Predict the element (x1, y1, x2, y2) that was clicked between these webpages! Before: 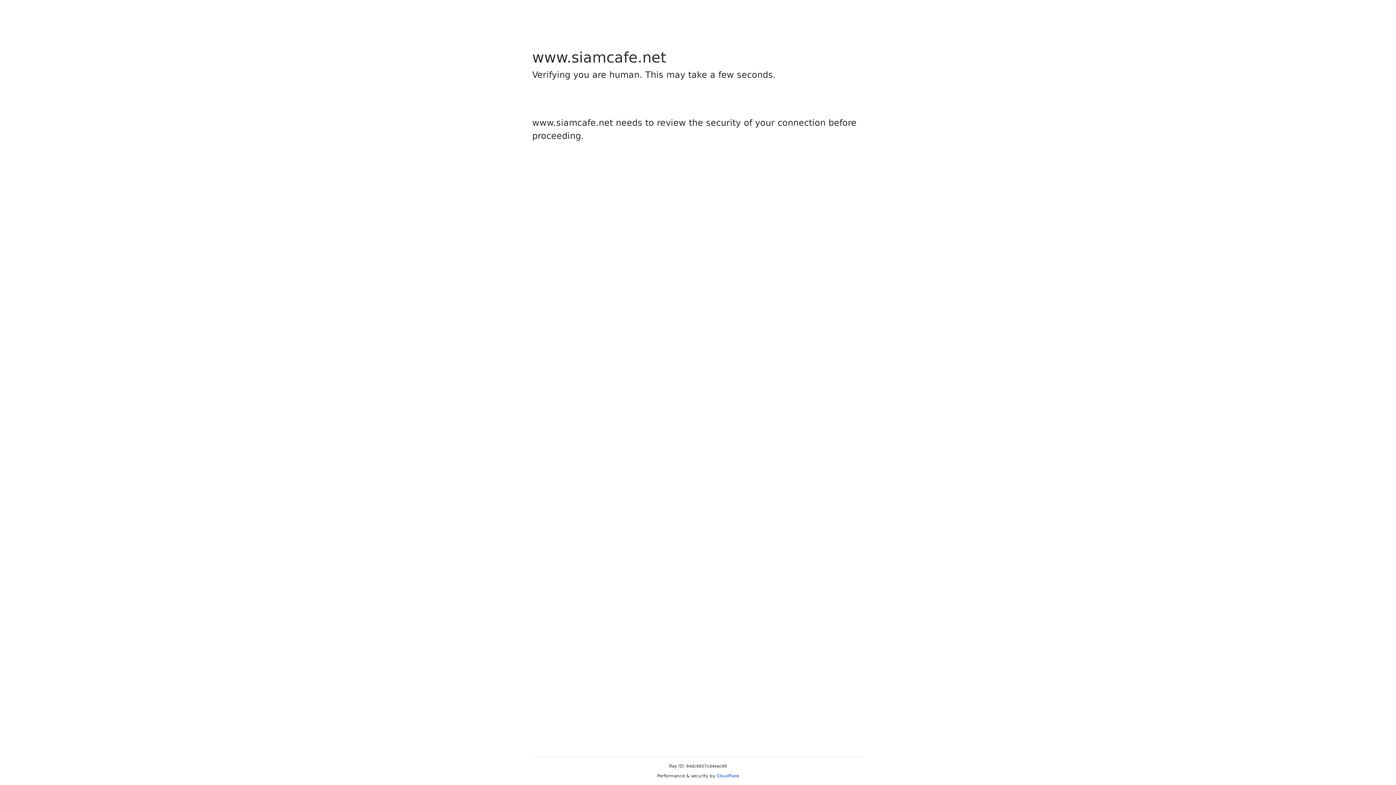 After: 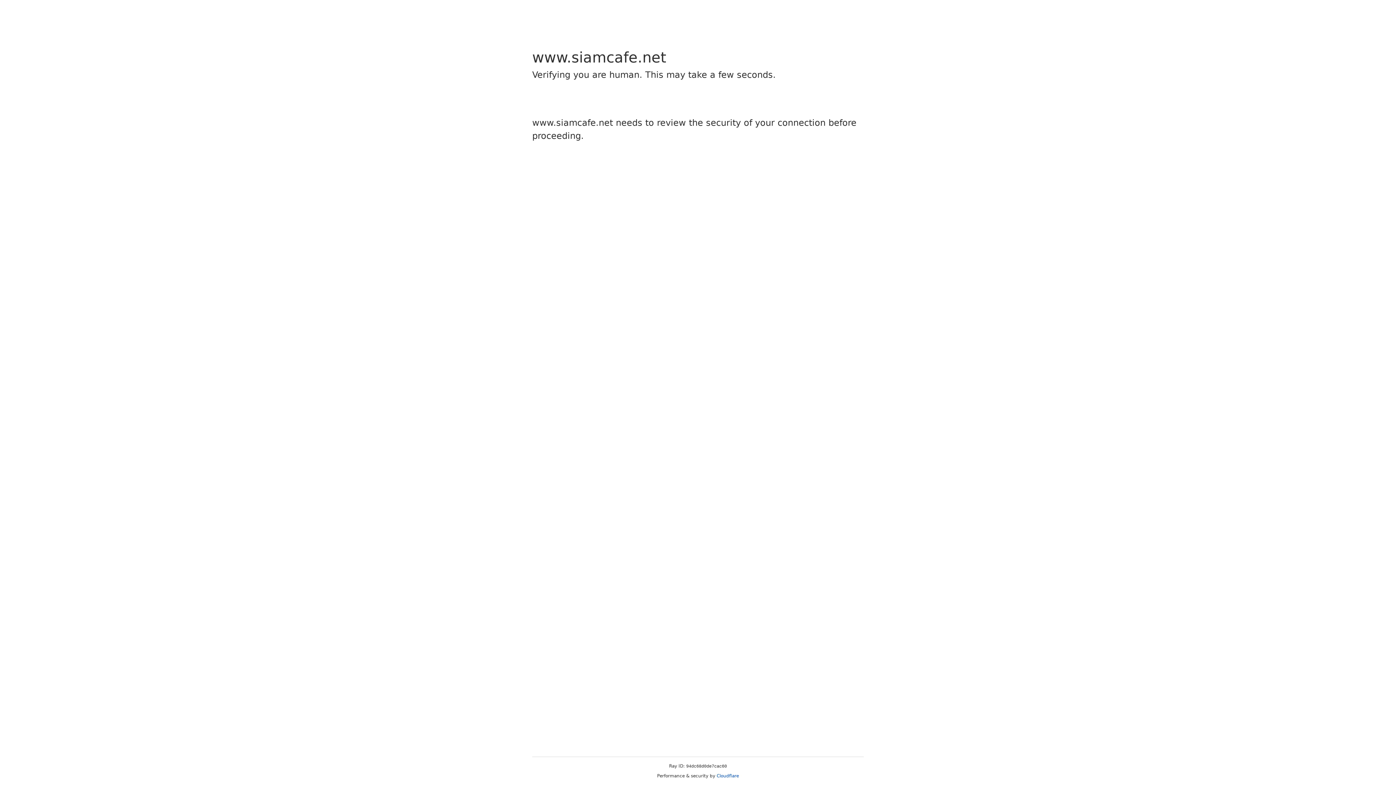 Action: label: Cloudflare bbox: (716, 773, 739, 778)